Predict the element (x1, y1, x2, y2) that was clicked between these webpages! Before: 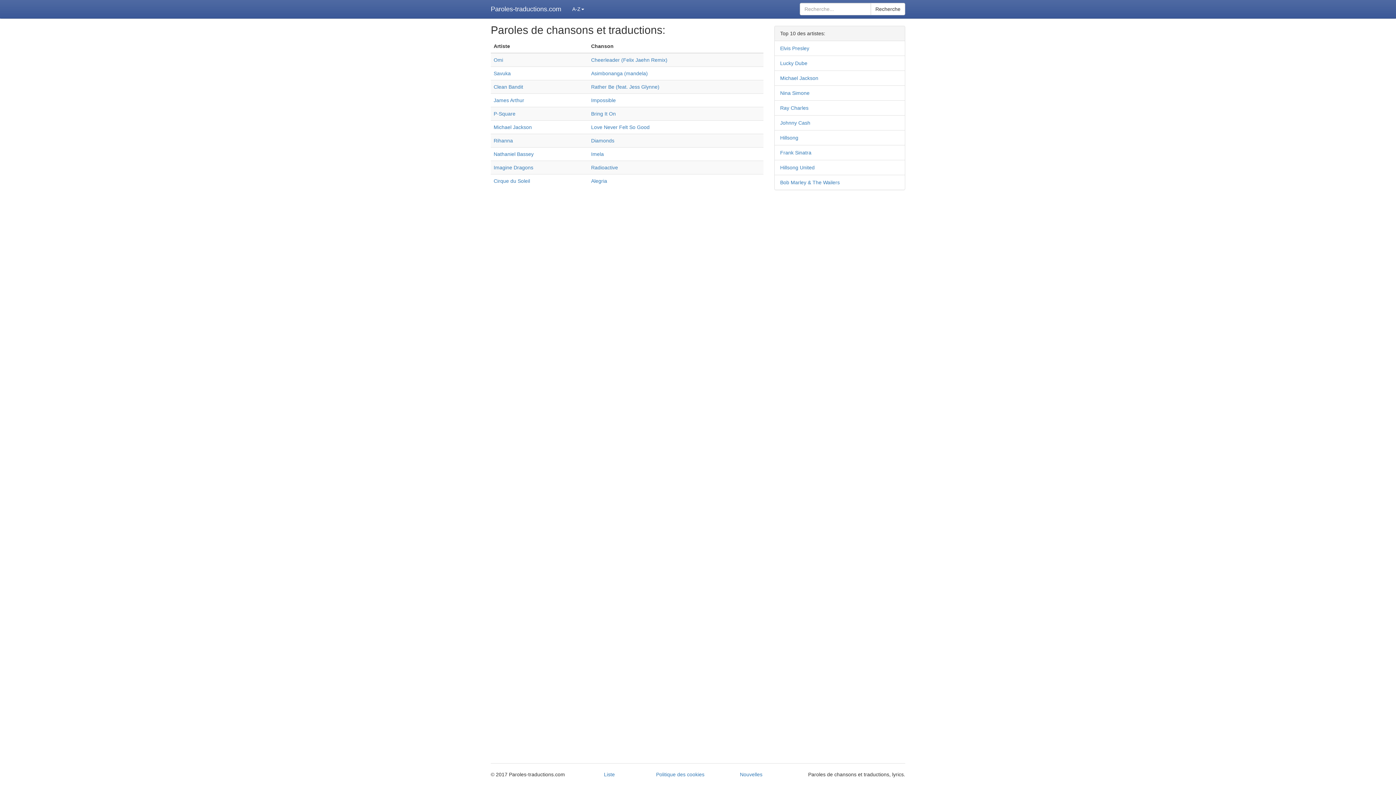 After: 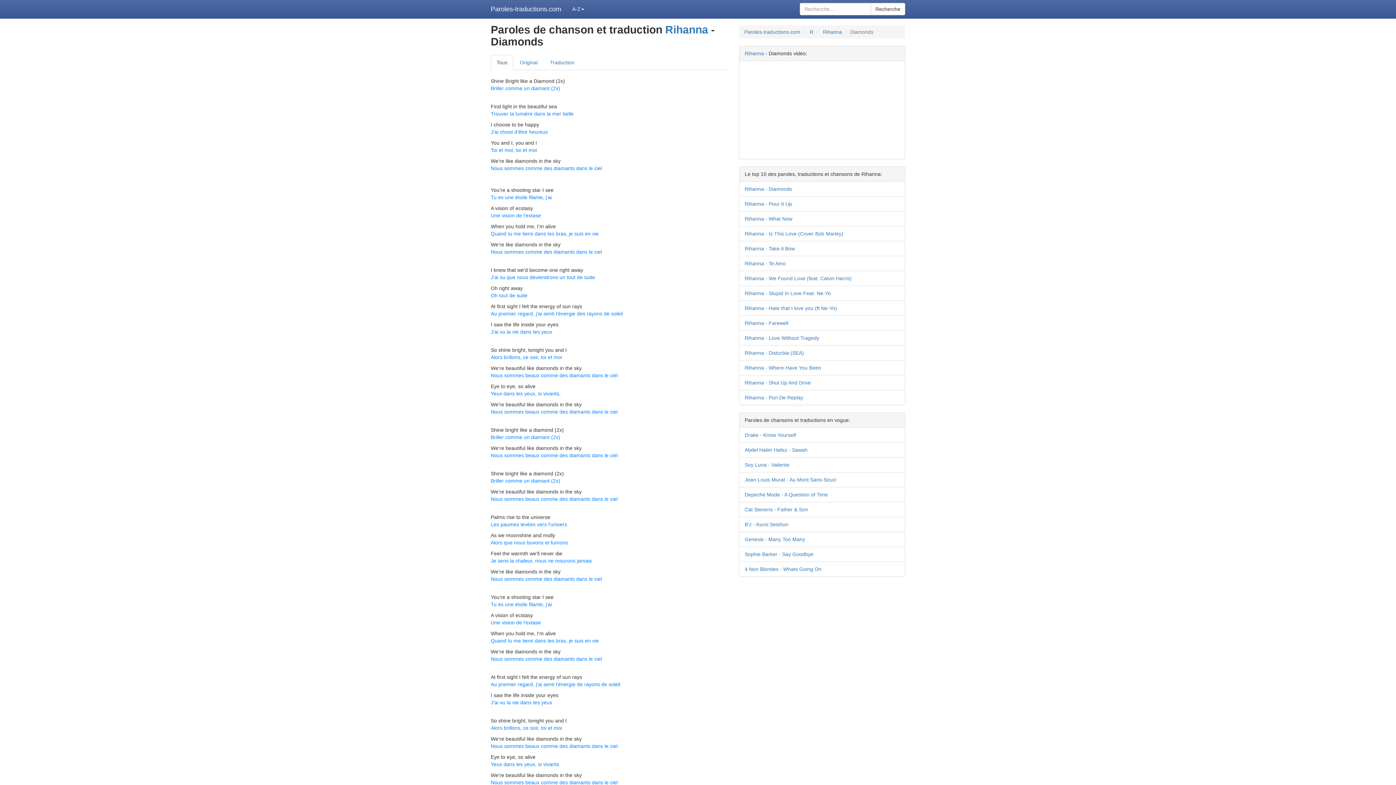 Action: bbox: (591, 137, 614, 143) label: Diamonds